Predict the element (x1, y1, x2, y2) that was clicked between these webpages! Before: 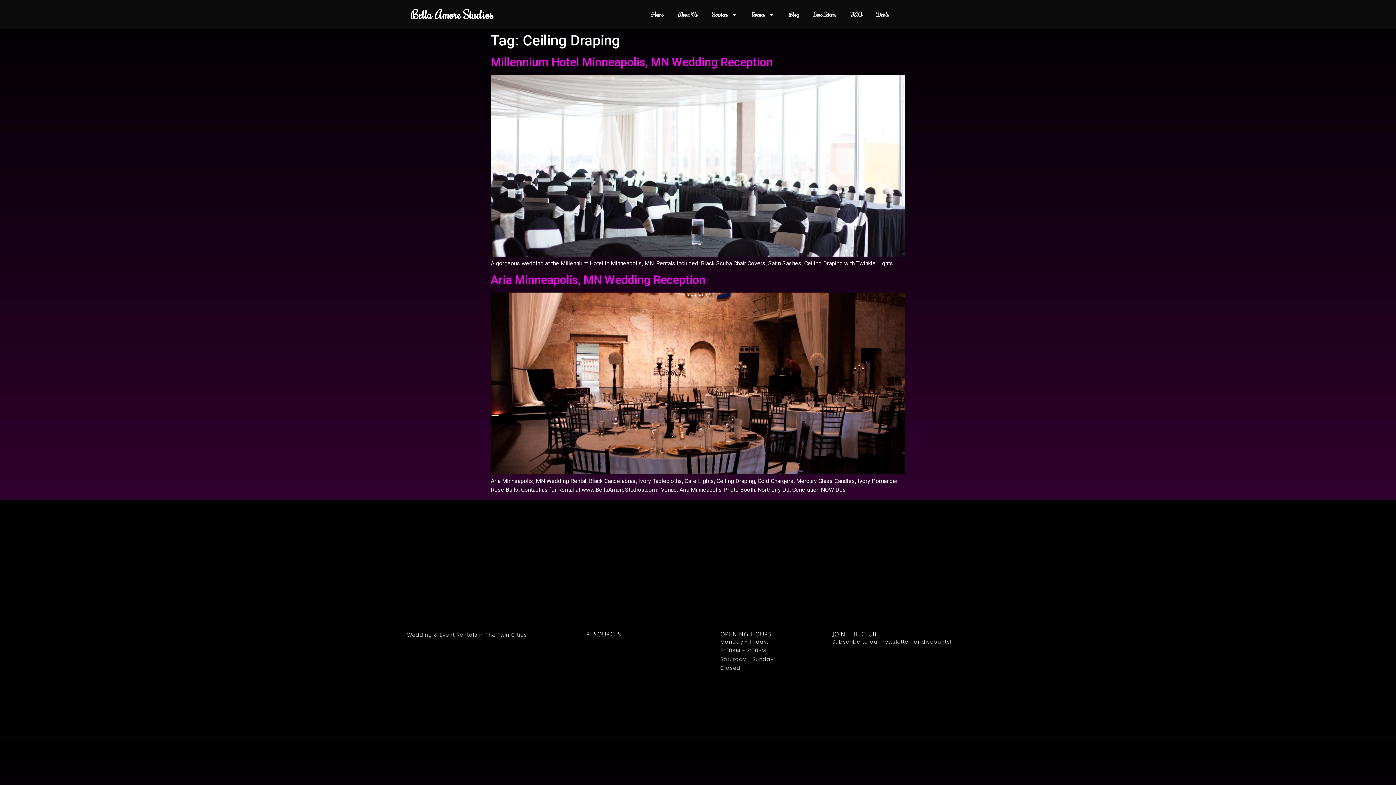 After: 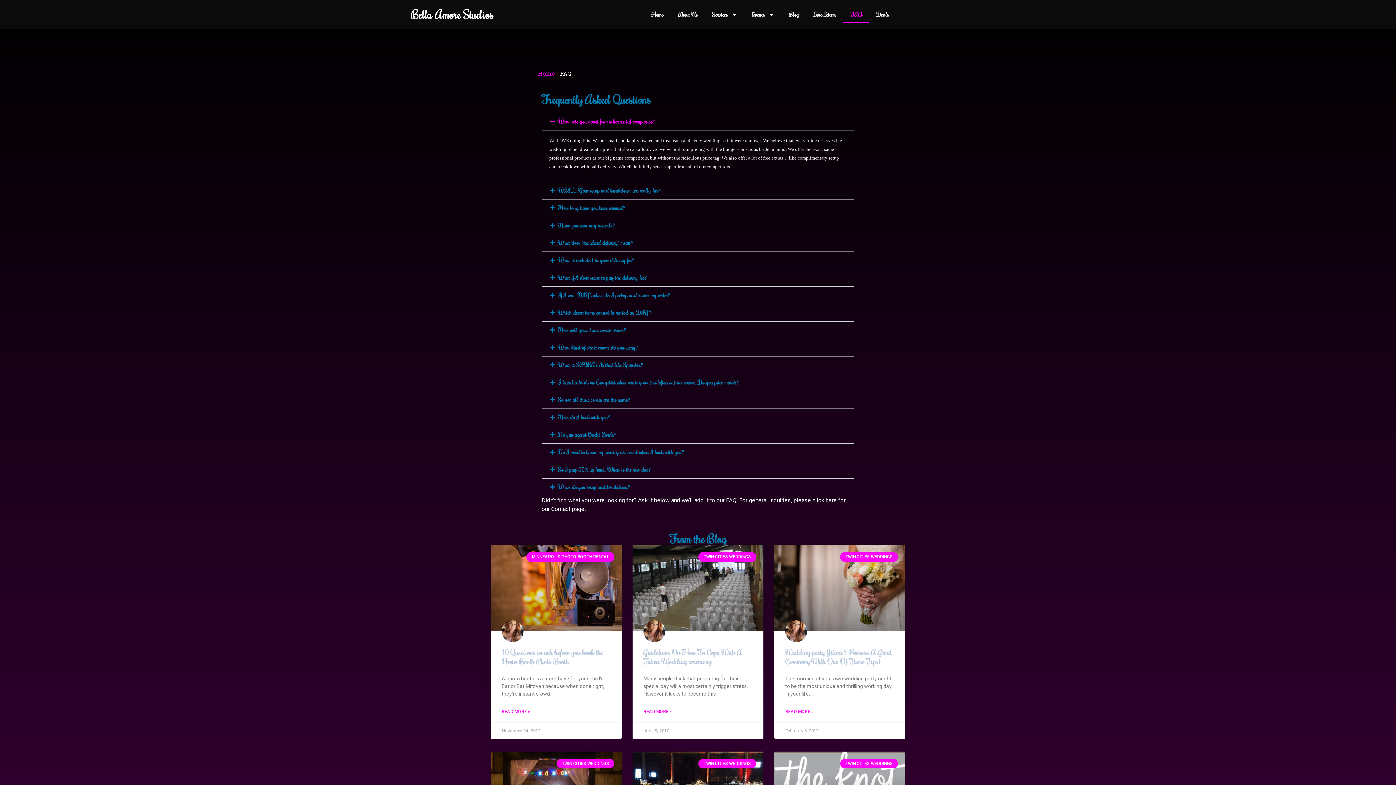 Action: label: FAQ bbox: (843, 6, 869, 22)